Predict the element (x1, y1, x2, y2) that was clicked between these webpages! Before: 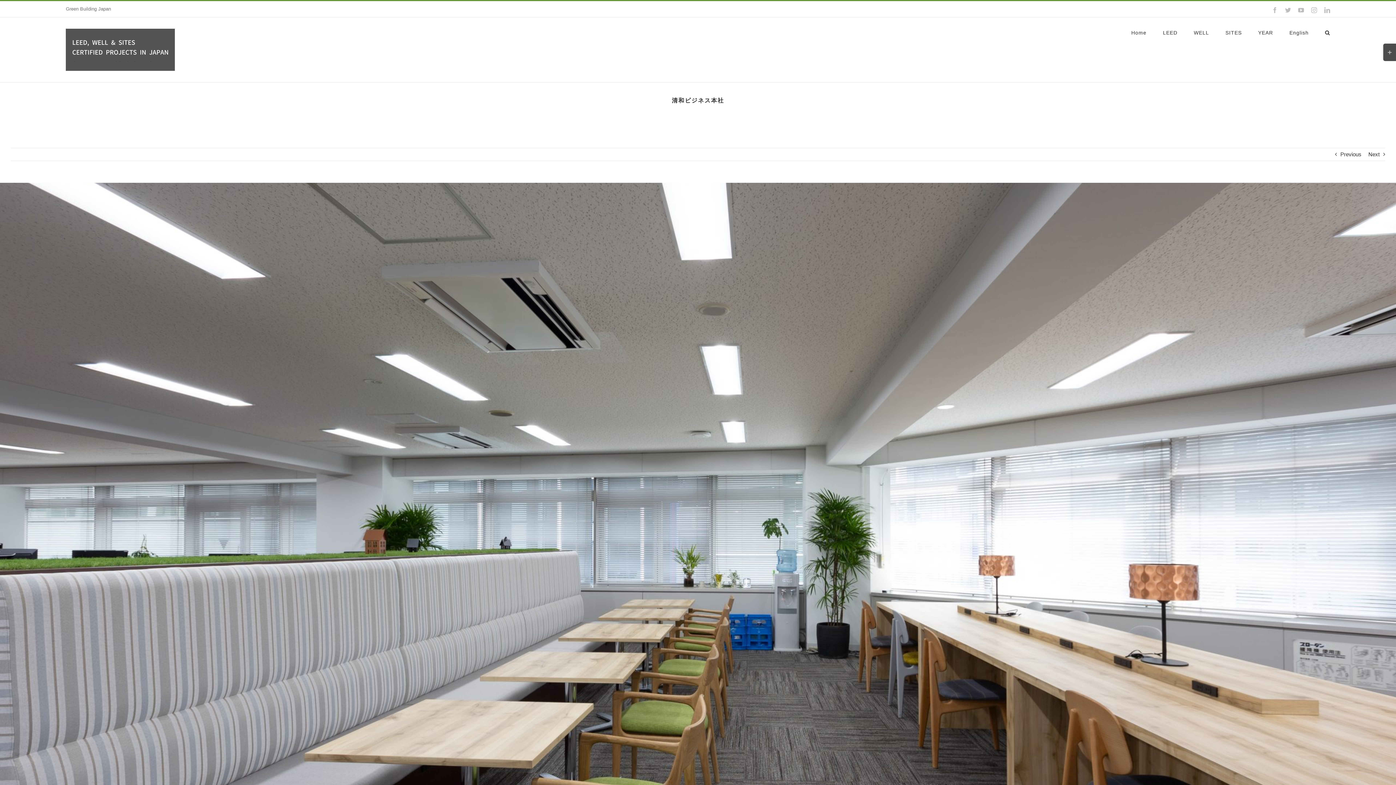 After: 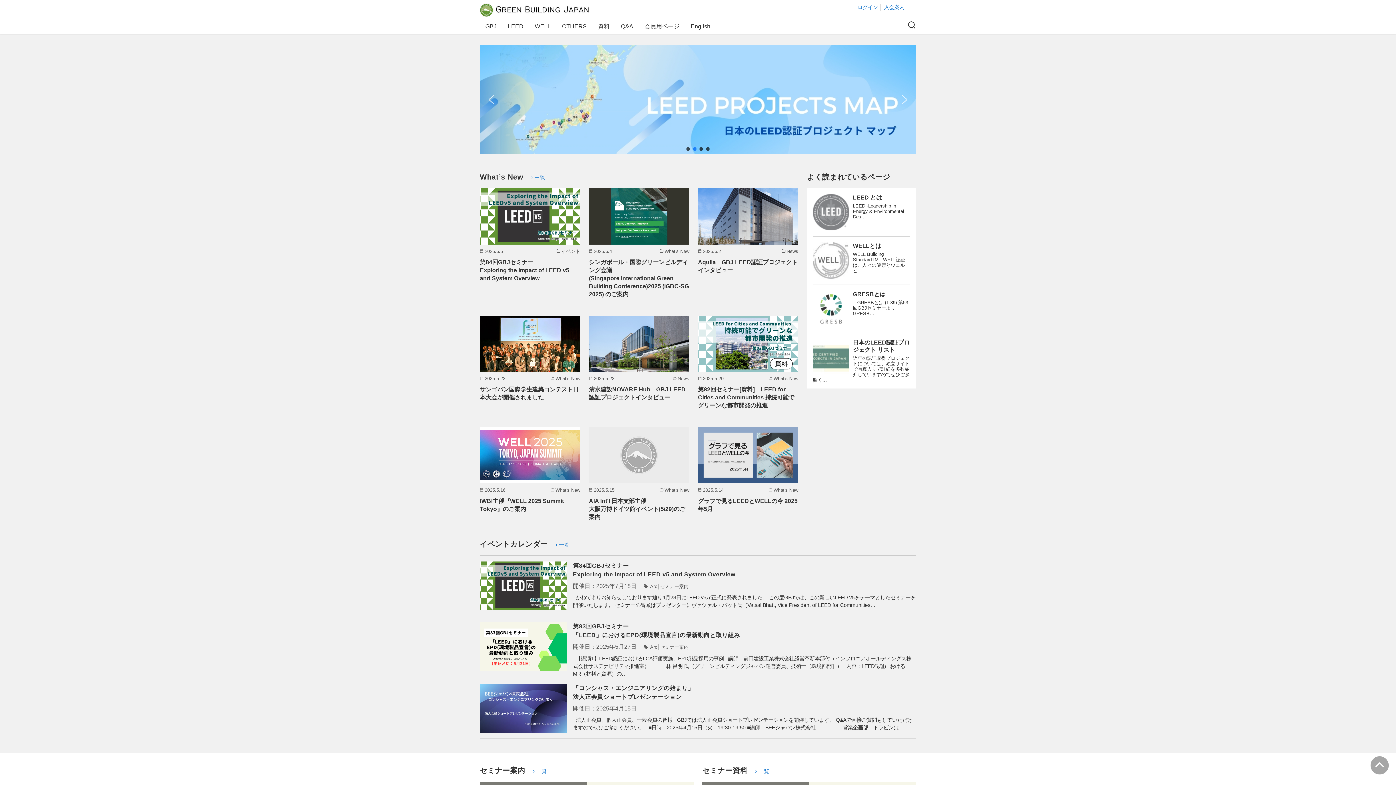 Action: label: Green Building Japan bbox: (65, 6, 110, 11)